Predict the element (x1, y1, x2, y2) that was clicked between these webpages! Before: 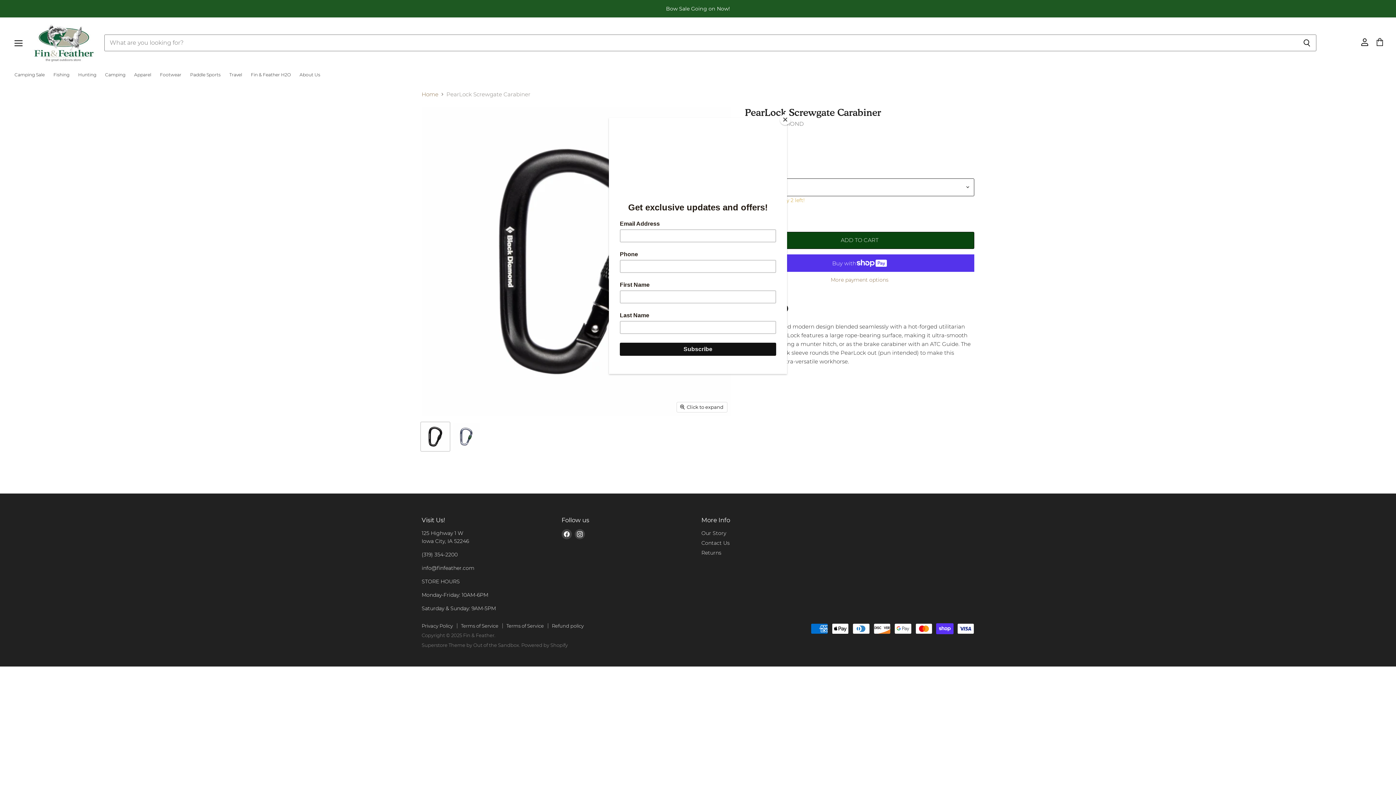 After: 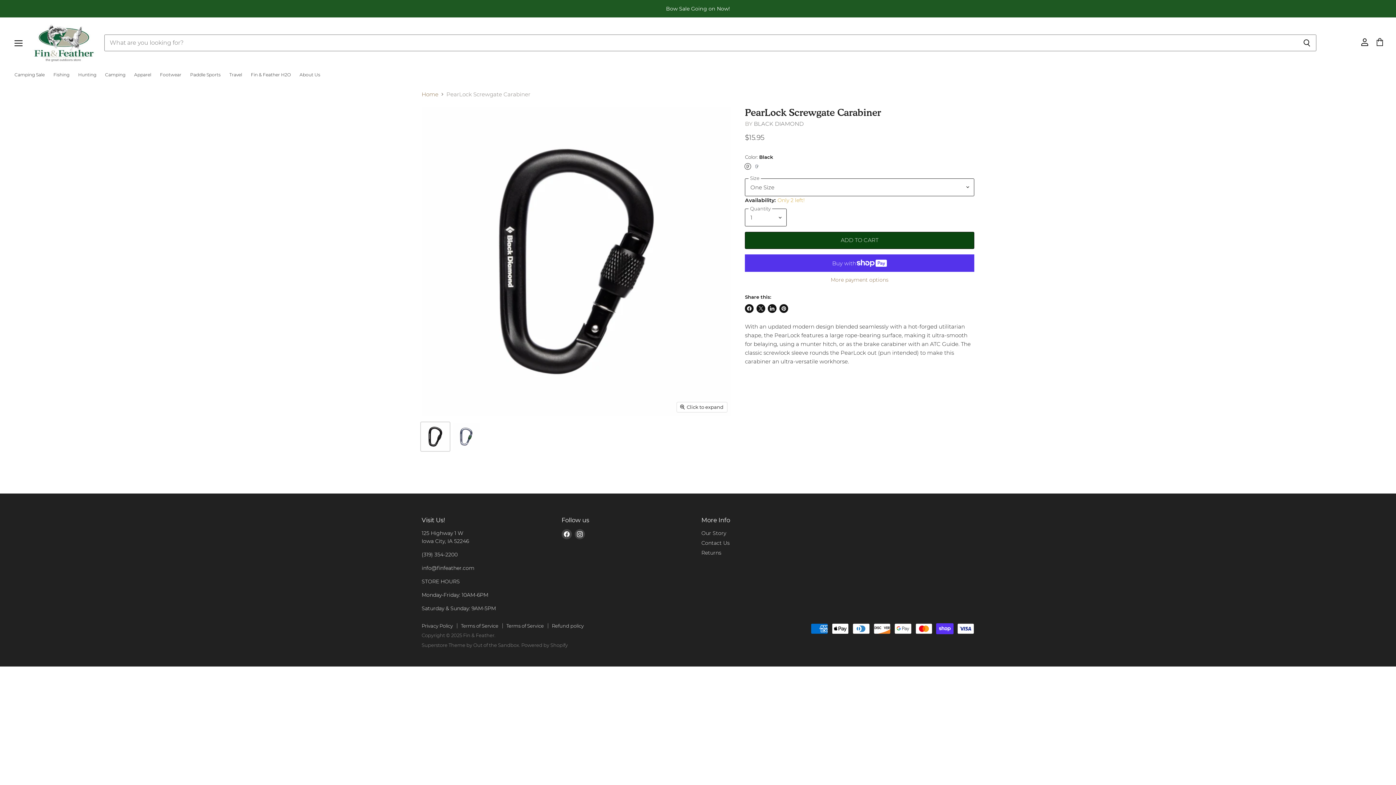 Action: bbox: (780, 114, 790, 125) label: Close